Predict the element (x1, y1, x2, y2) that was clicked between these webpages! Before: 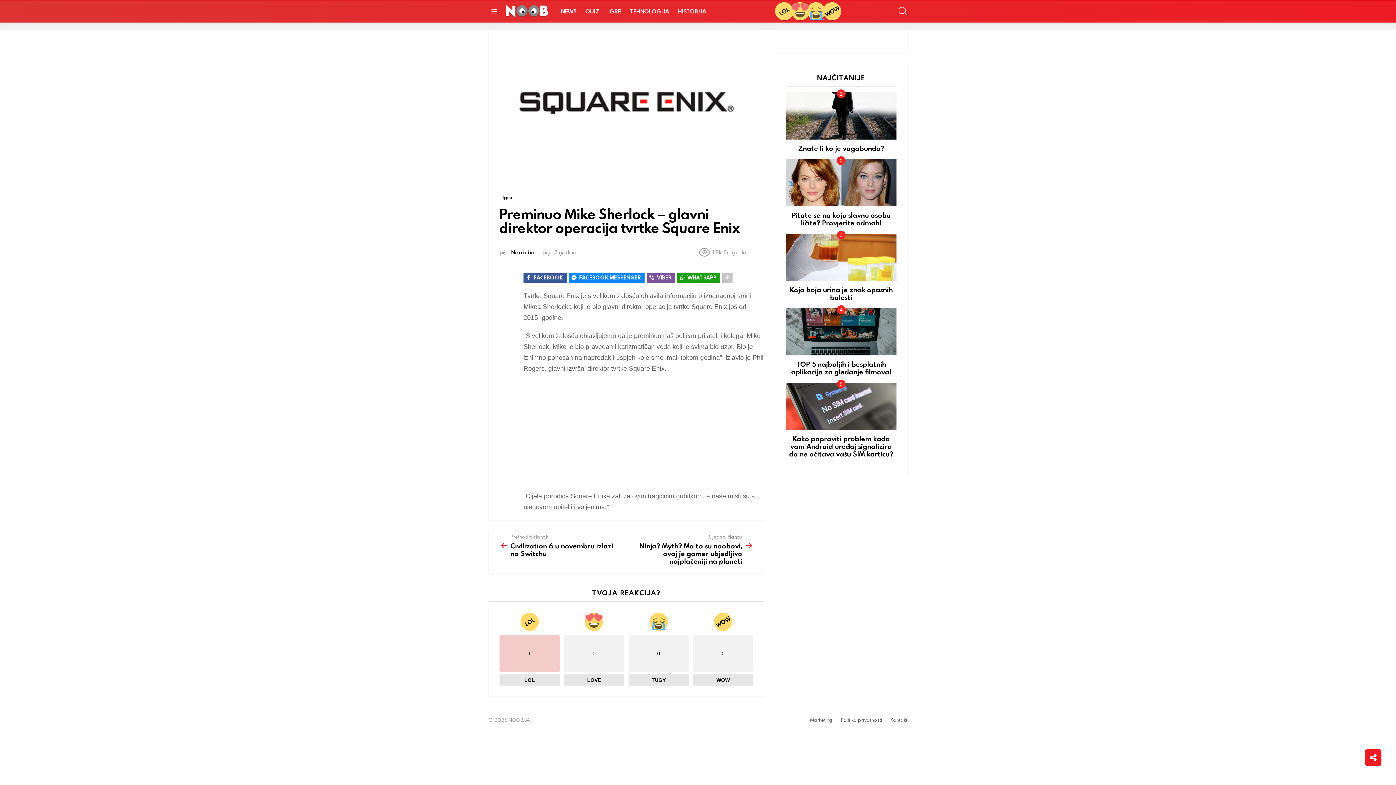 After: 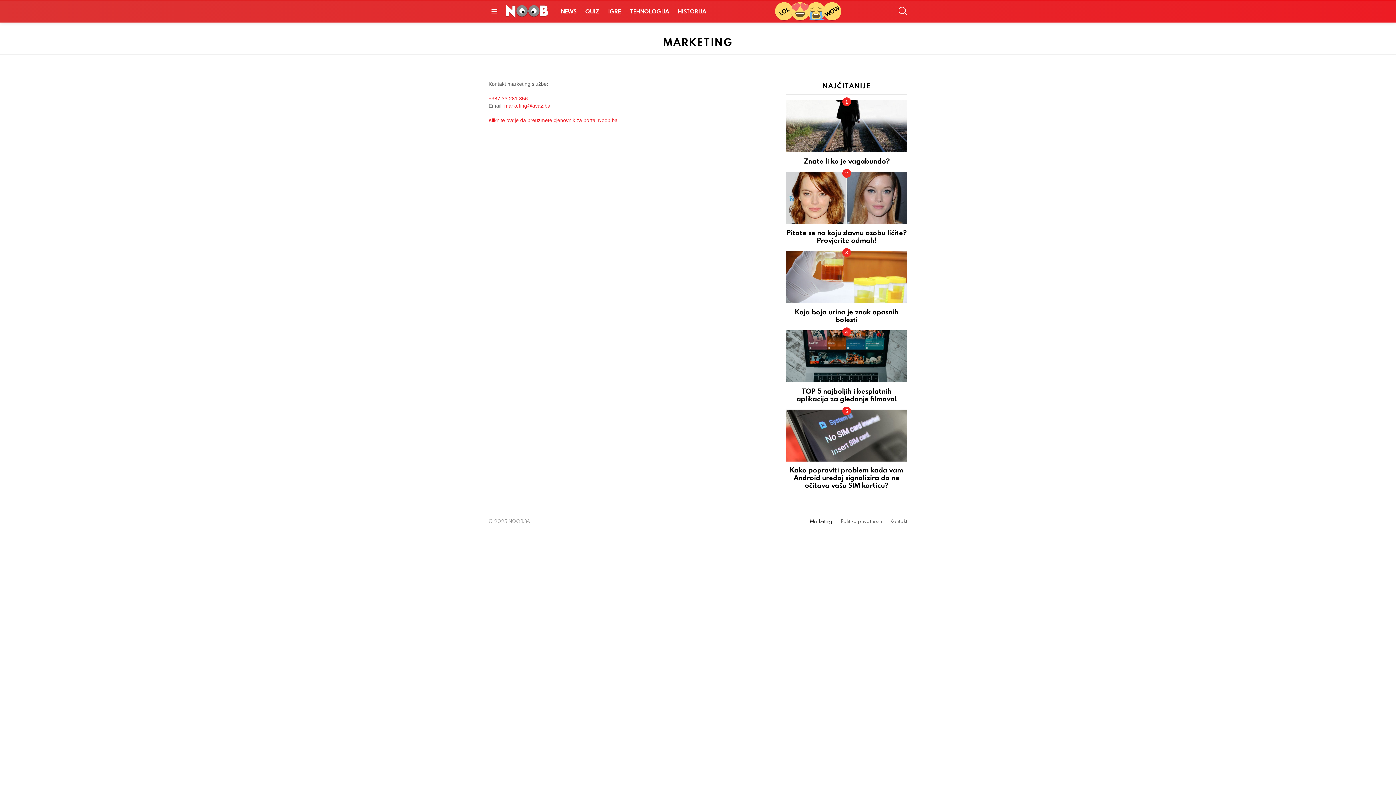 Action: label: Marketing bbox: (806, 717, 836, 723)